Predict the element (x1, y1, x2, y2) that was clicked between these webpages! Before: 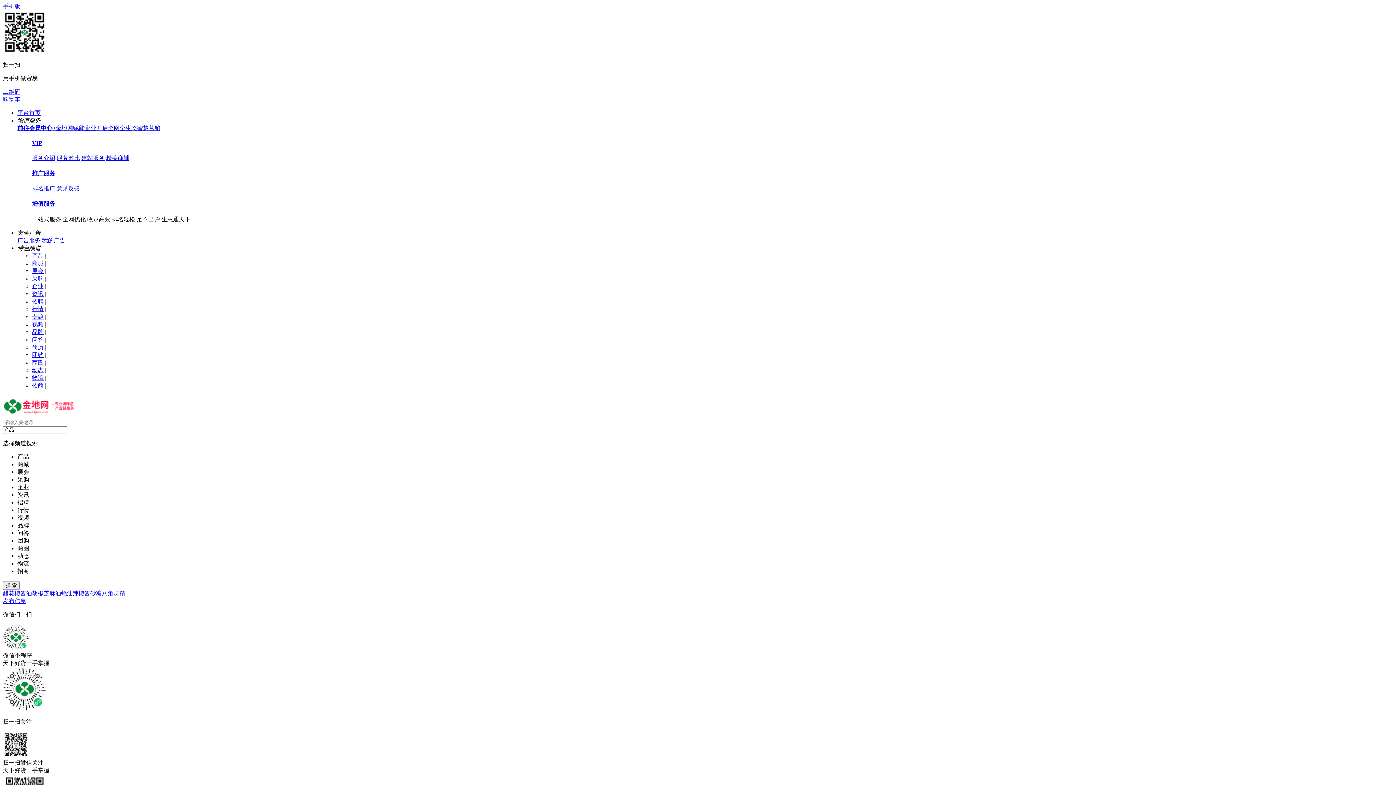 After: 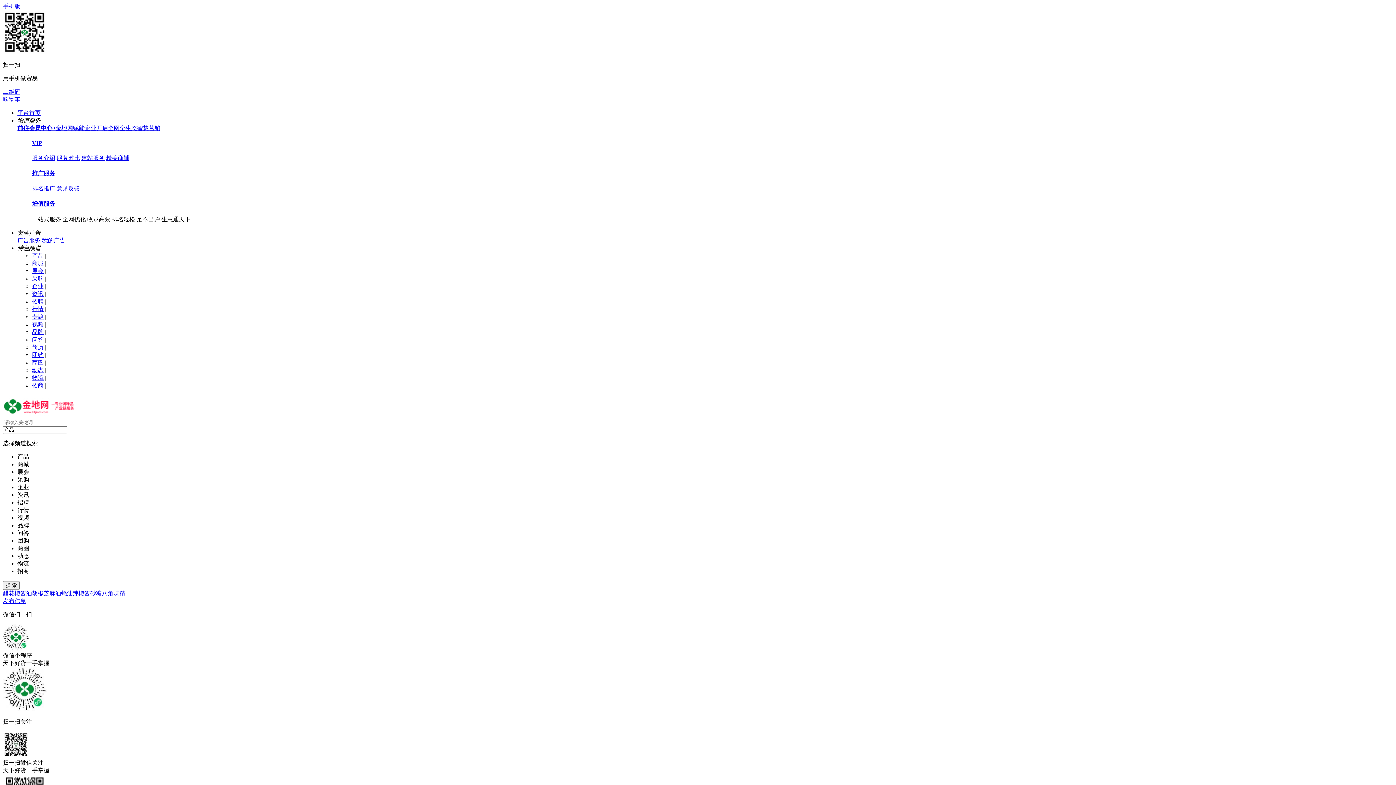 Action: bbox: (2, 3, 20, 9) label: 手机版